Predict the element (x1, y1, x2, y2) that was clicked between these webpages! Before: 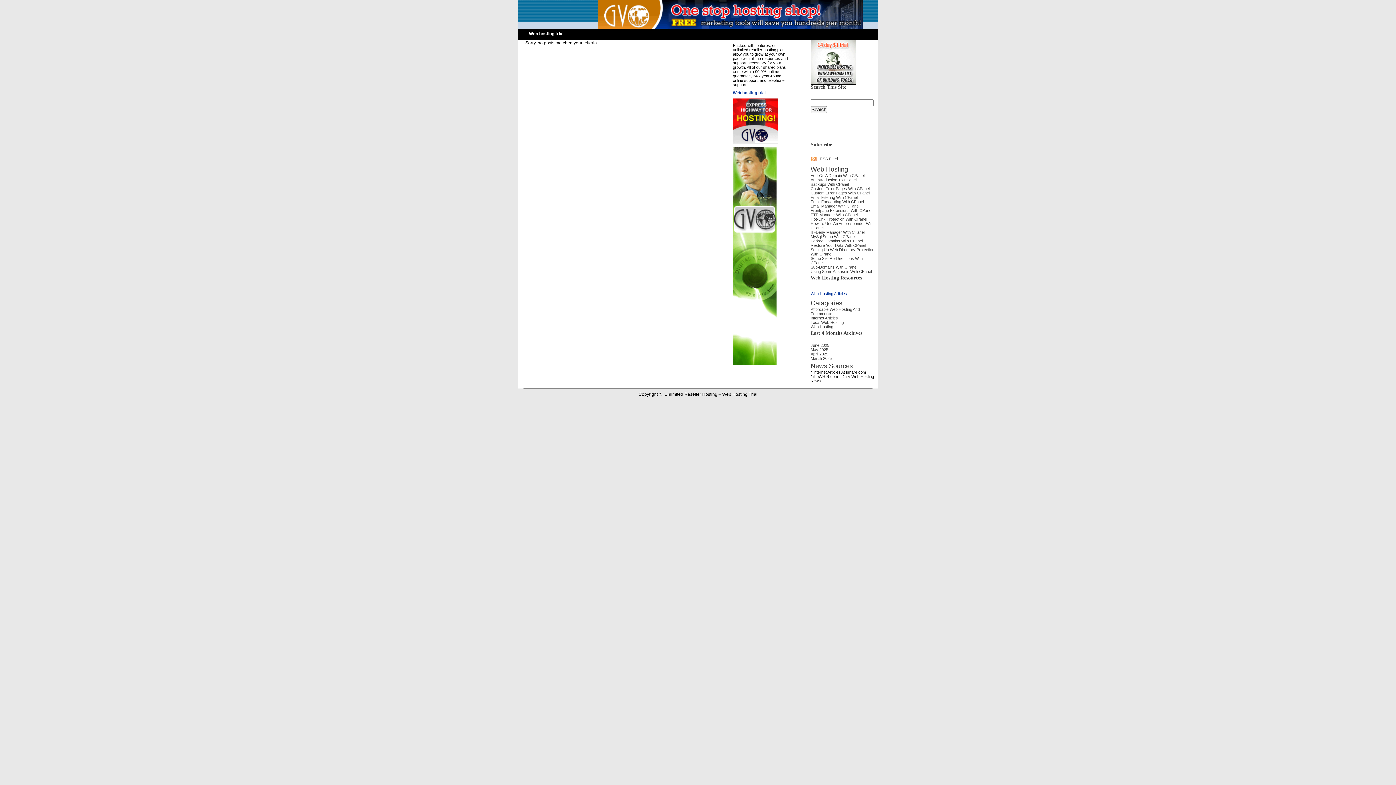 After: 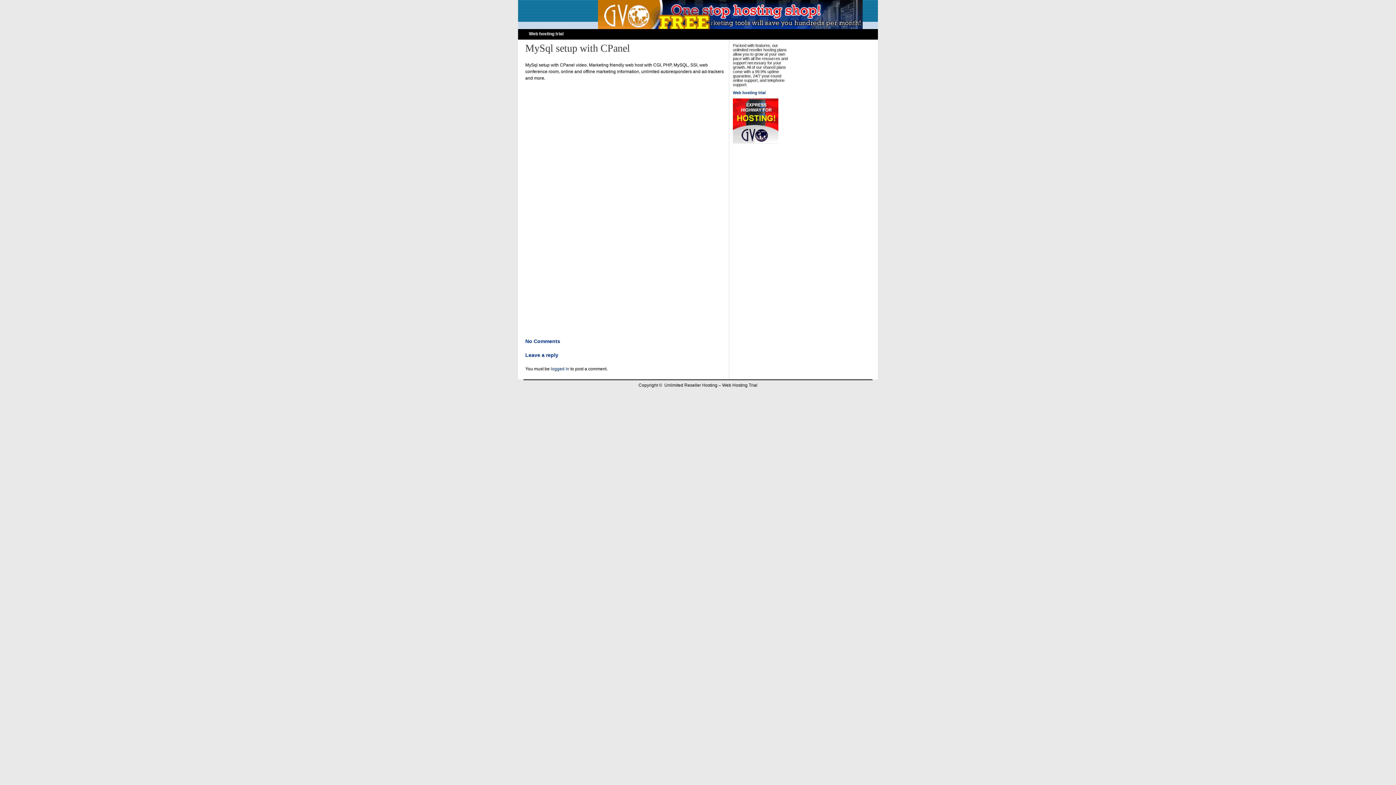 Action: label: MySql Setup With CPanel bbox: (810, 234, 855, 238)